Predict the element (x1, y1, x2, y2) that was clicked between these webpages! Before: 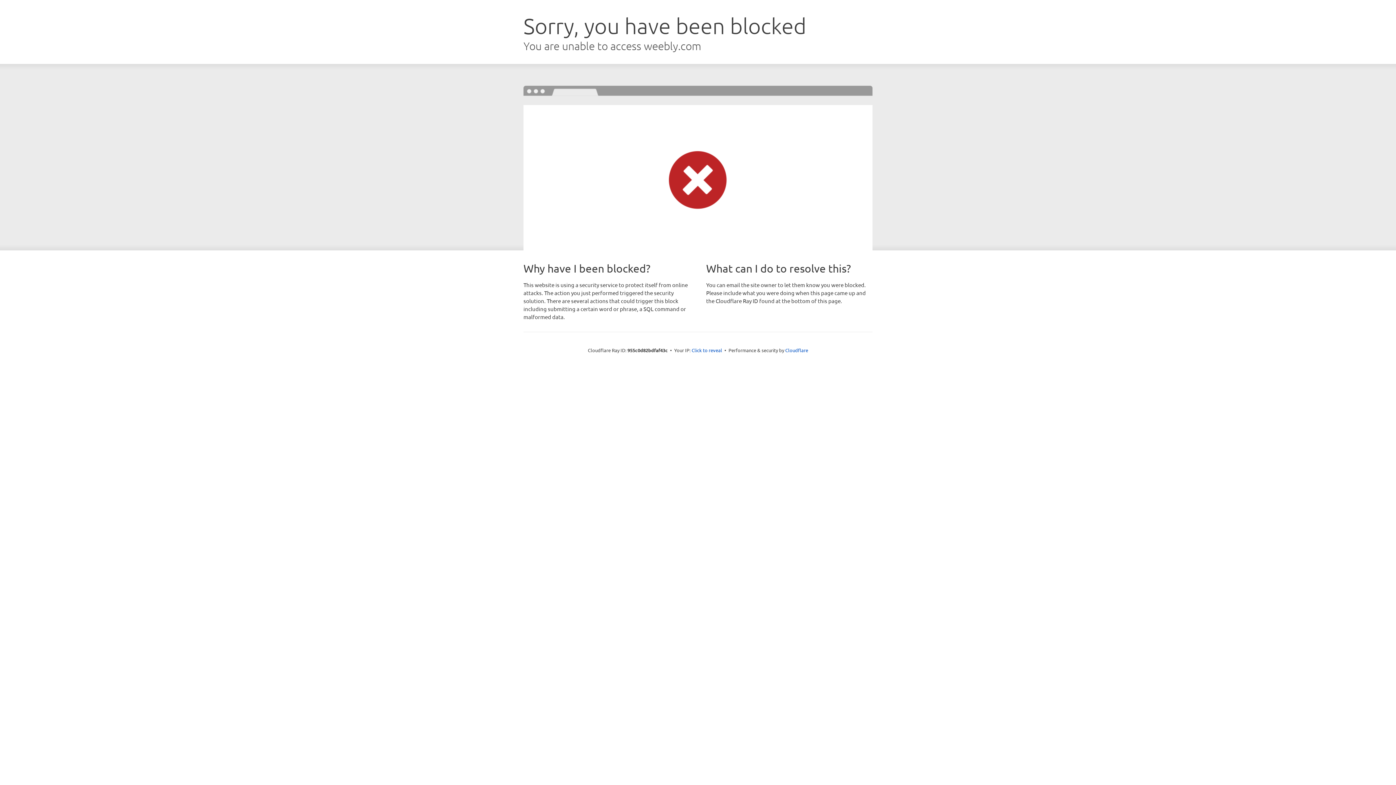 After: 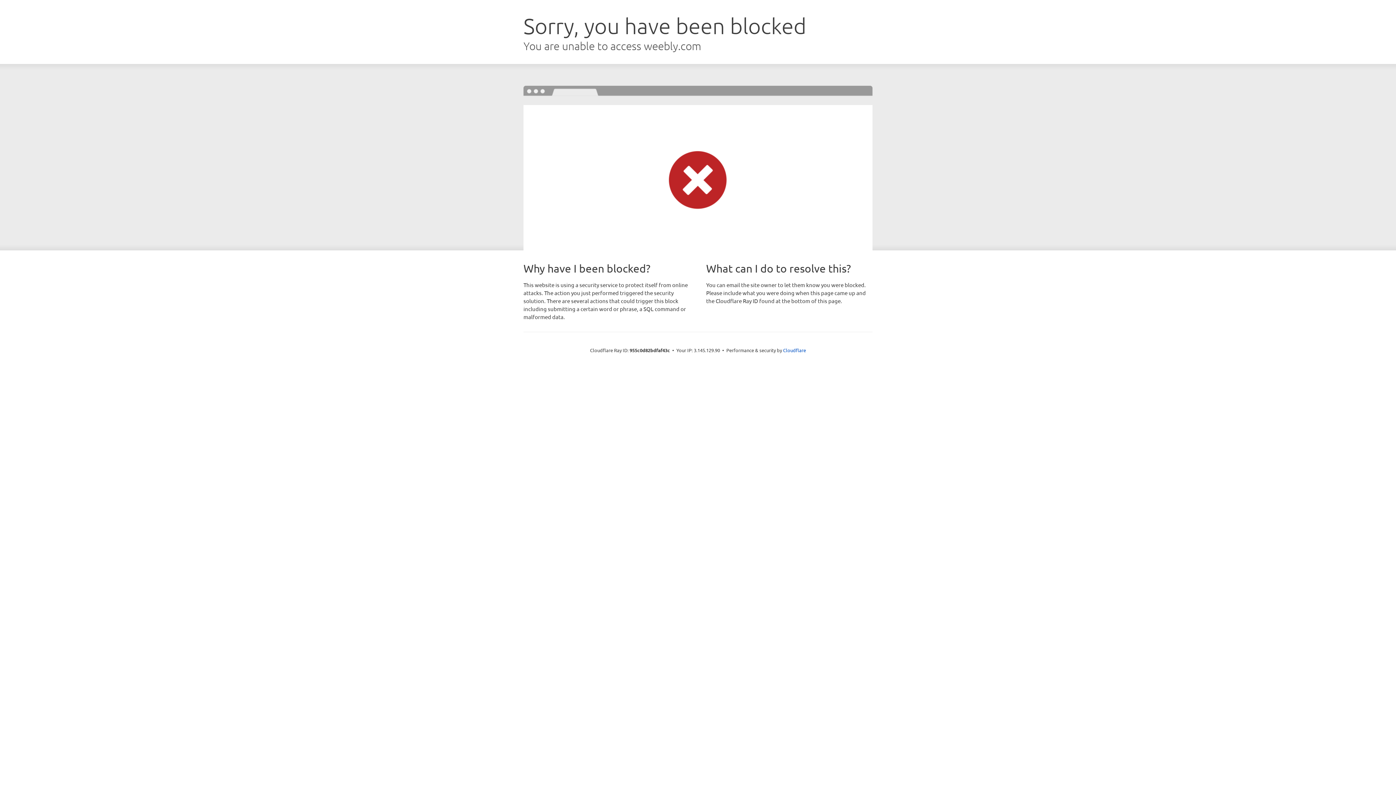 Action: label: Click to reveal bbox: (691, 346, 722, 353)